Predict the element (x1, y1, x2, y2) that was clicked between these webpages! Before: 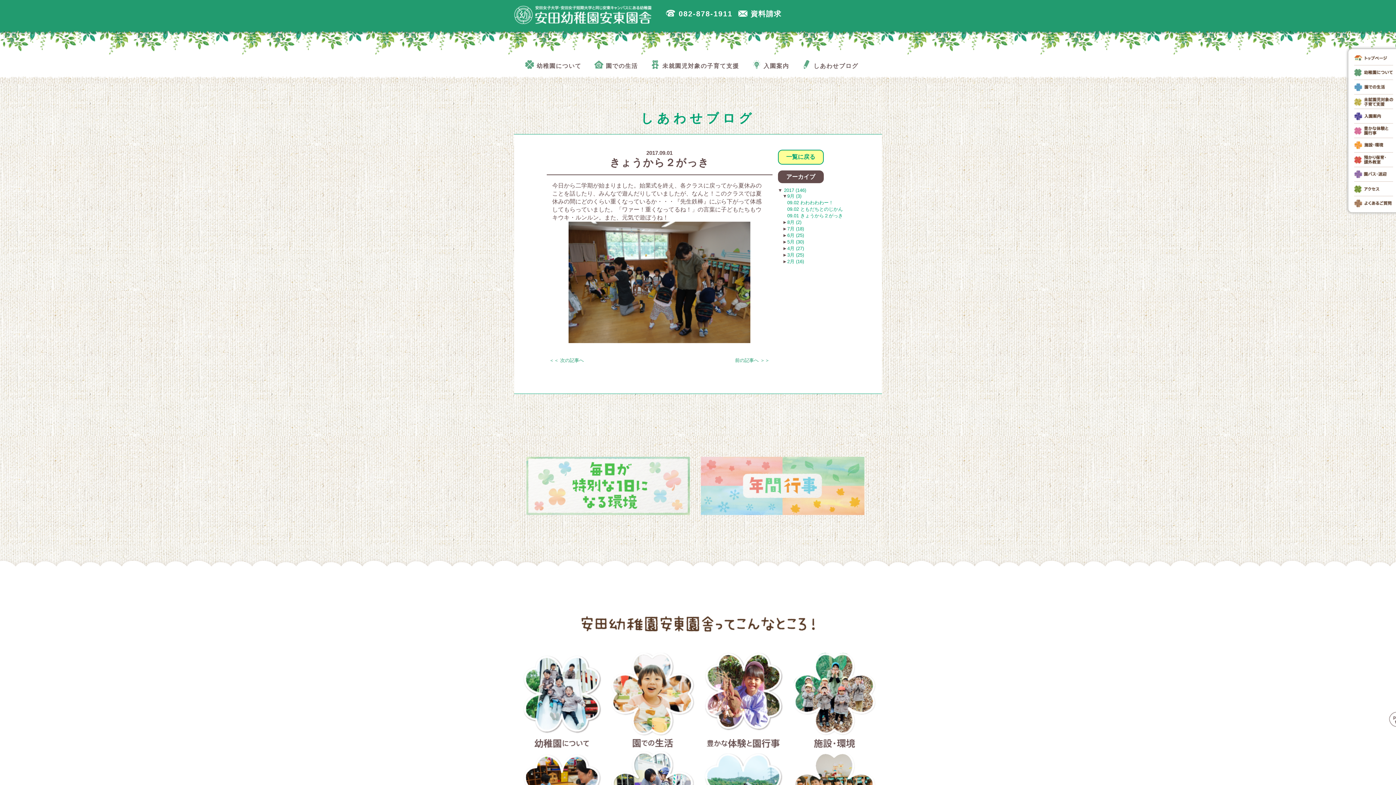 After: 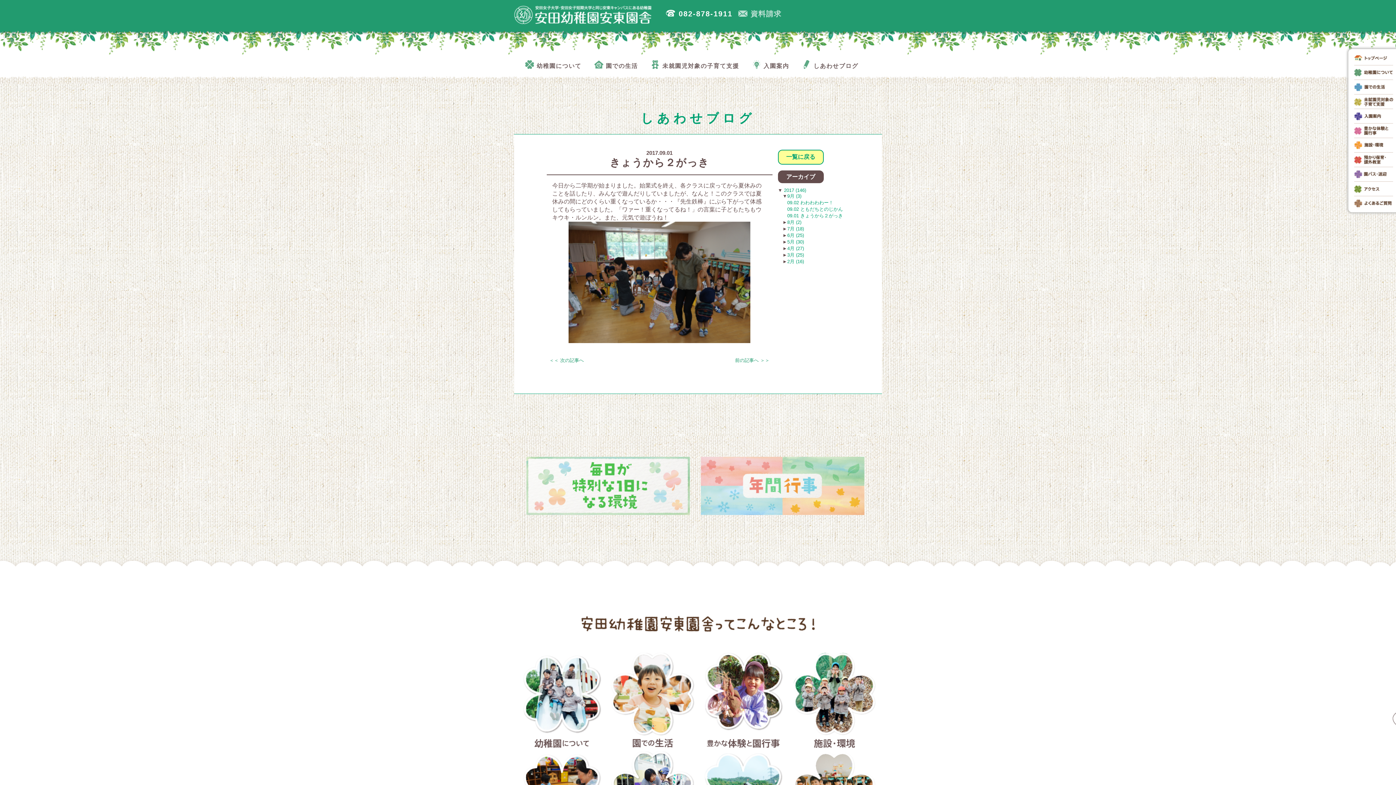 Action: label:  資料請求 bbox: (738, 9, 781, 17)